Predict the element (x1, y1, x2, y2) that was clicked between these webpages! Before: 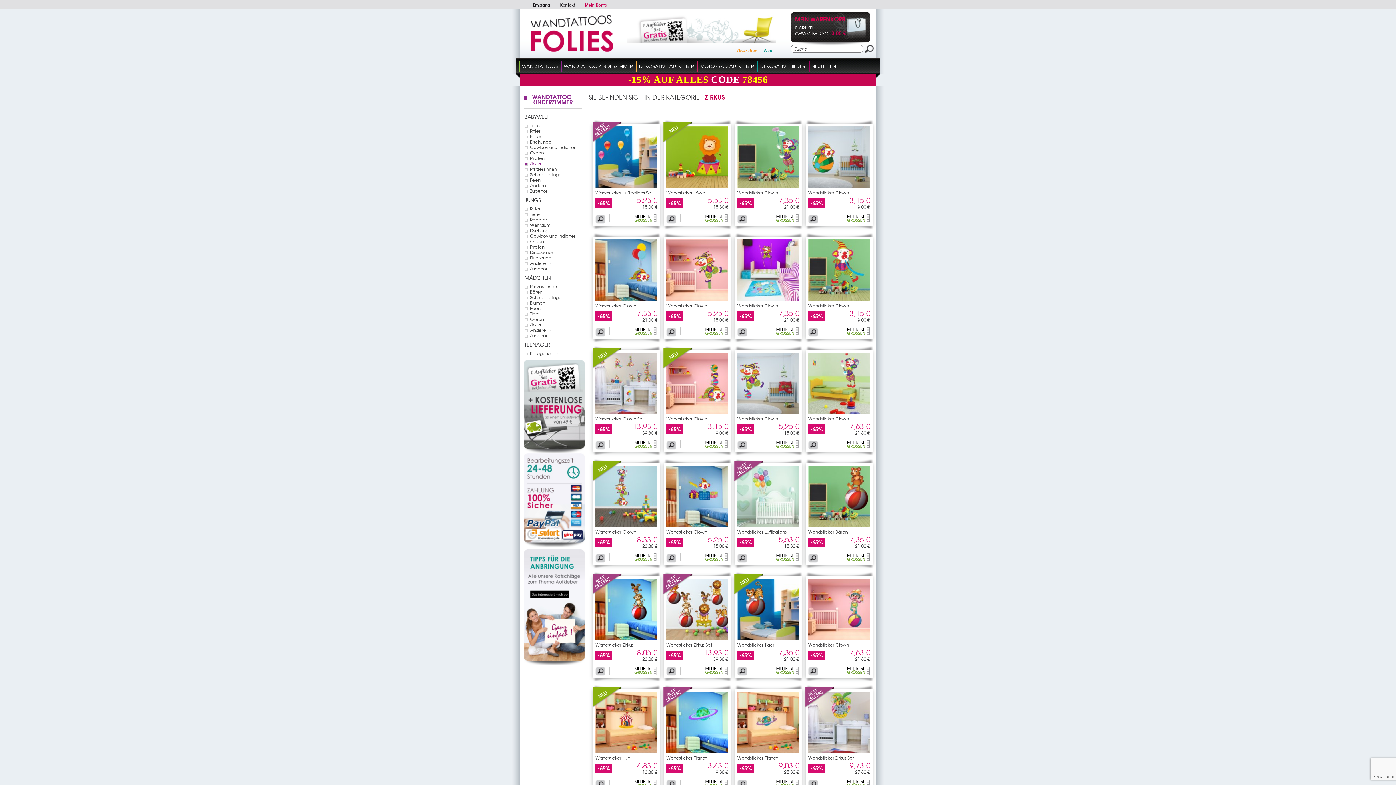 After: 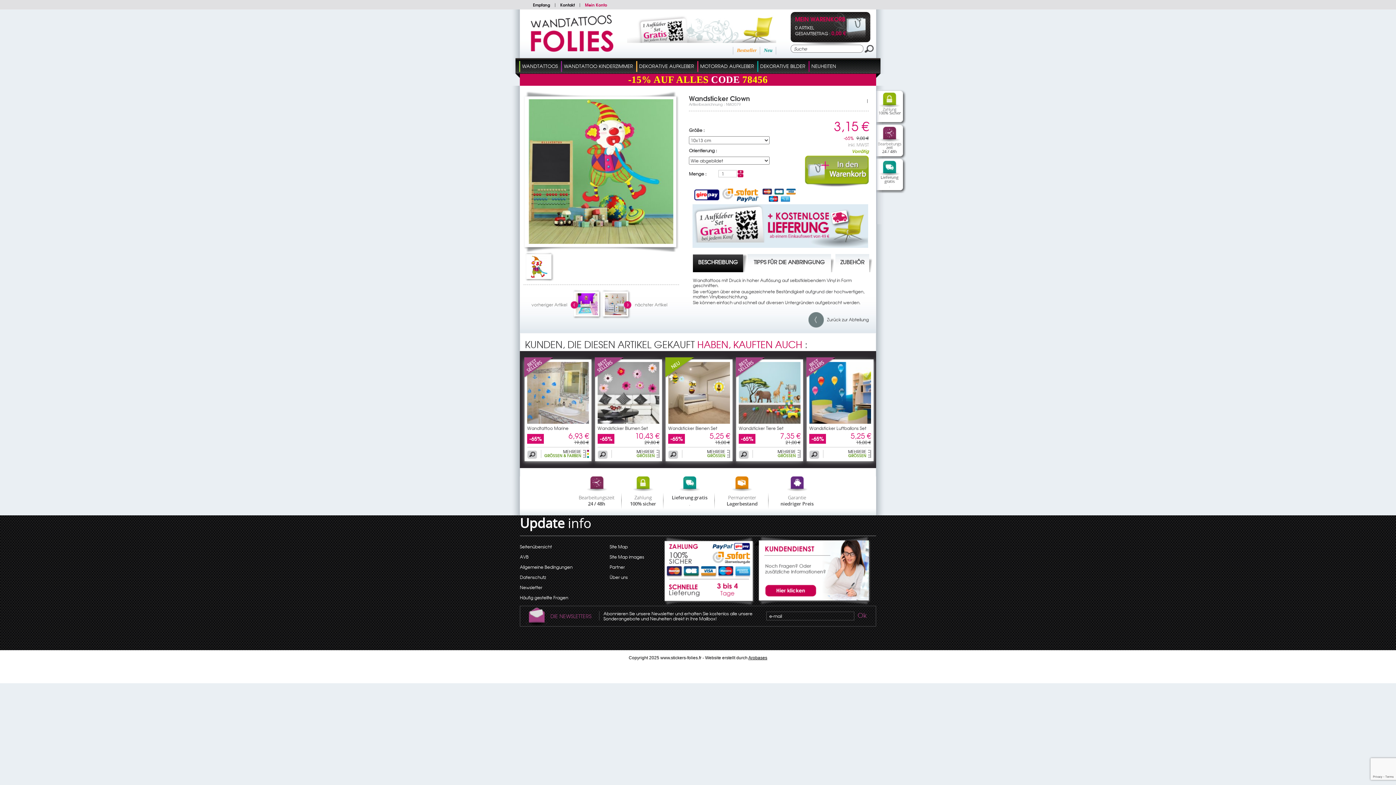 Action: bbox: (808, 296, 870, 302)